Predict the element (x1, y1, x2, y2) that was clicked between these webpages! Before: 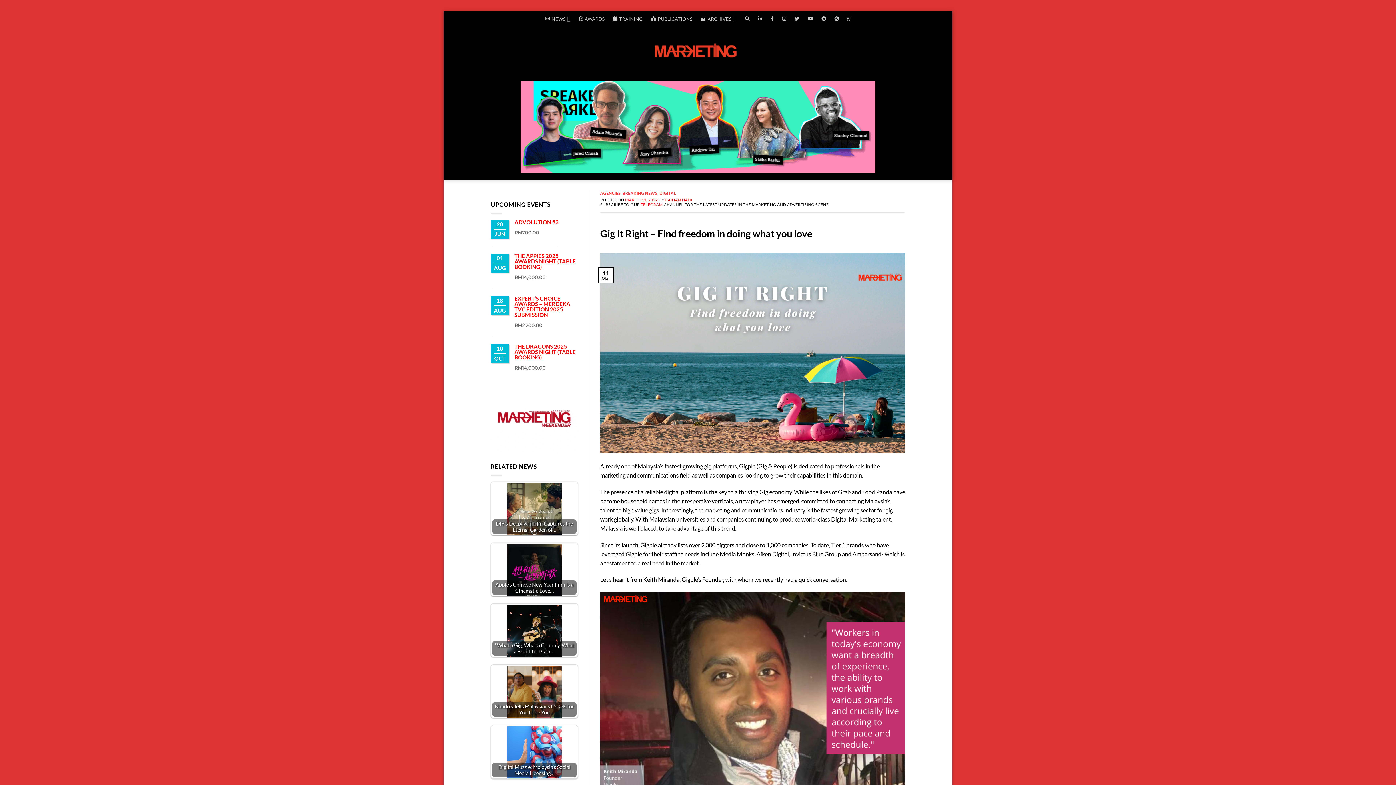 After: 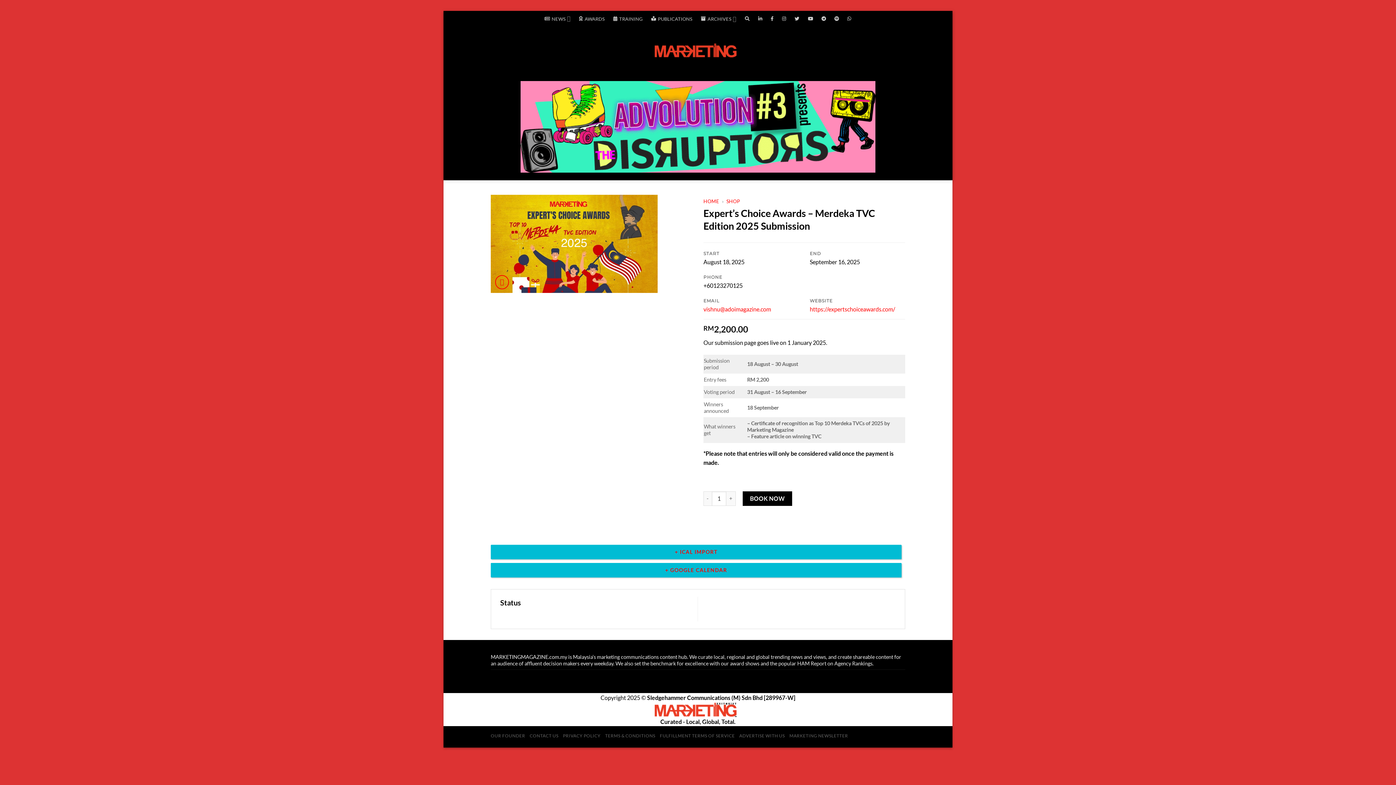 Action: bbox: (514, 295, 570, 318) label: EXPERT’S CHOICE AWARDS – MERDEKA TVC EDITION 2025 SUBMISSION